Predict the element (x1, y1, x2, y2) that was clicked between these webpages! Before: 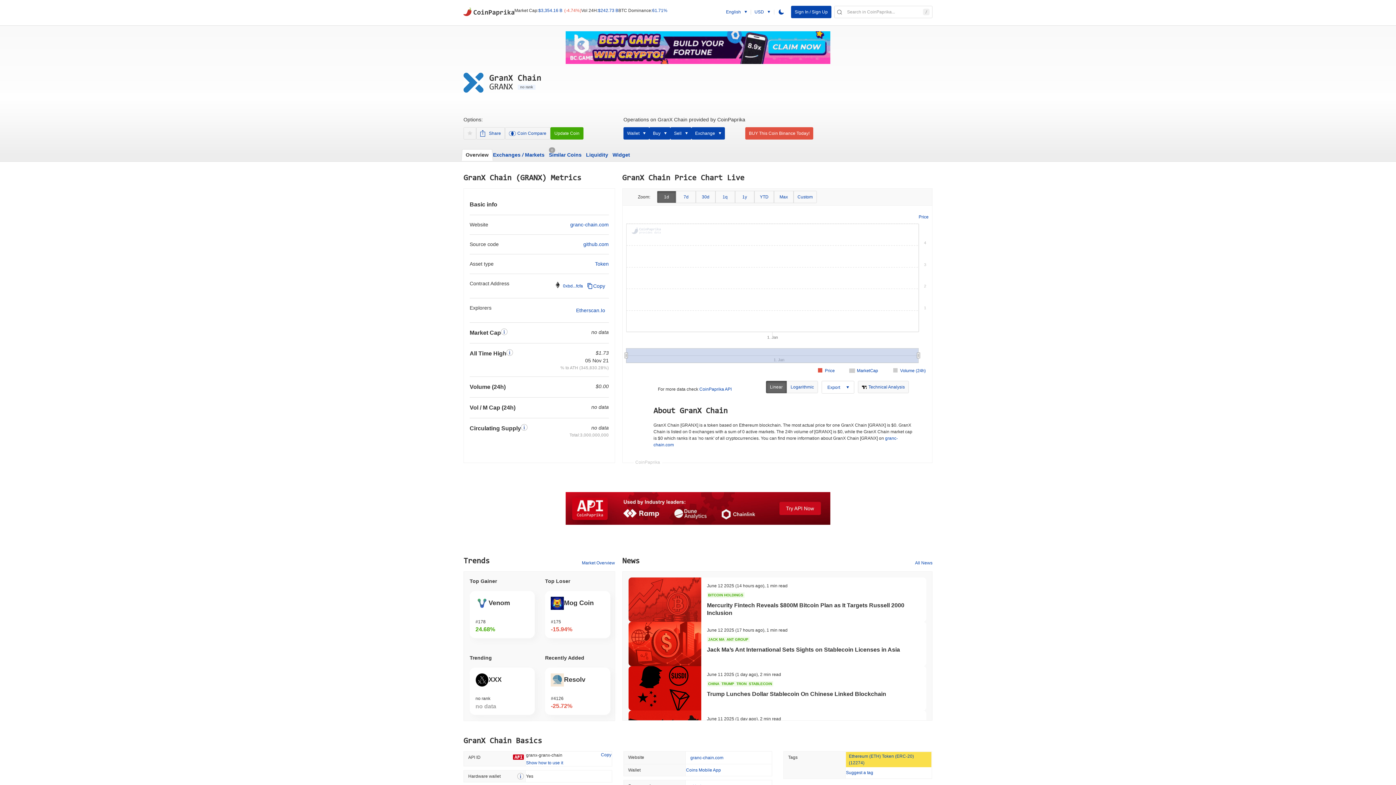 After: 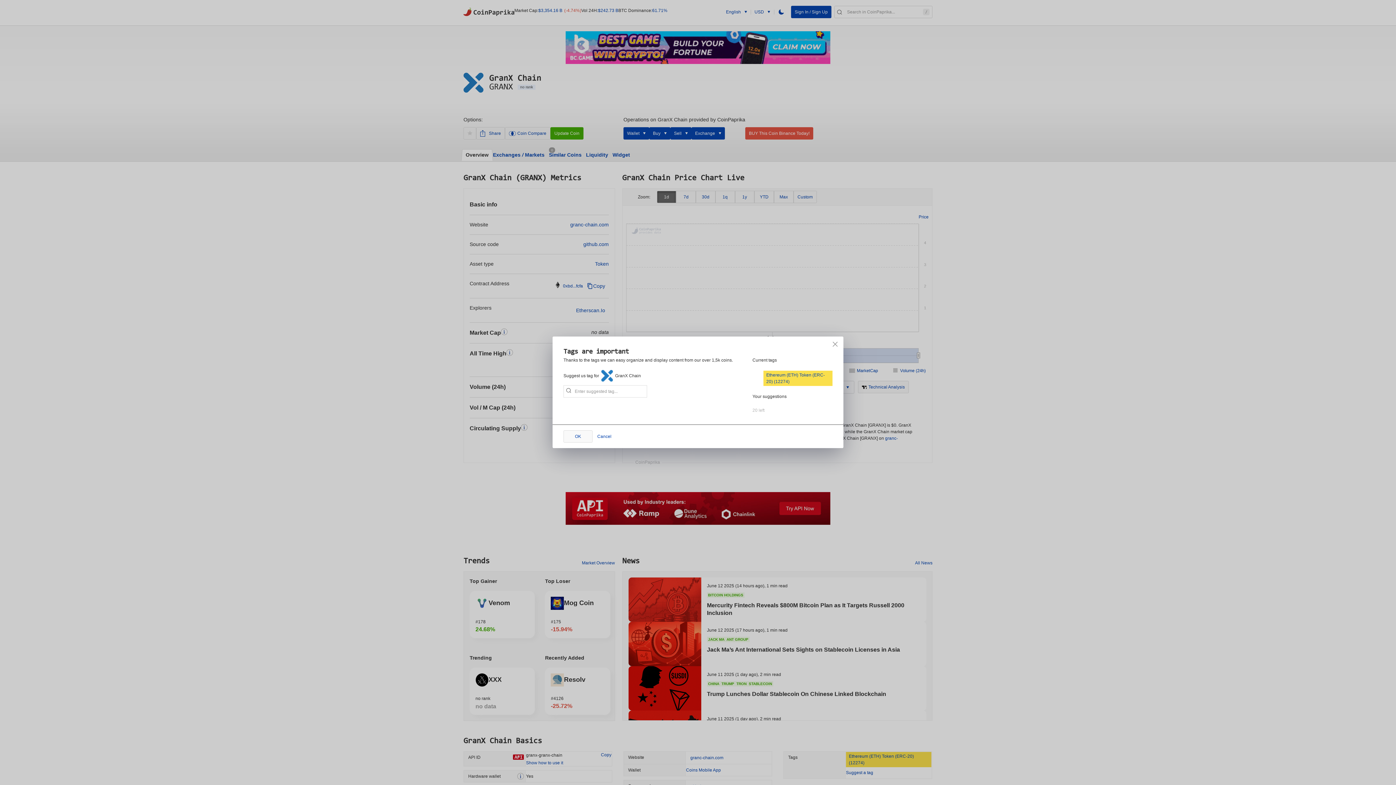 Action: bbox: (846, 769, 931, 776) label: Suggest a tag